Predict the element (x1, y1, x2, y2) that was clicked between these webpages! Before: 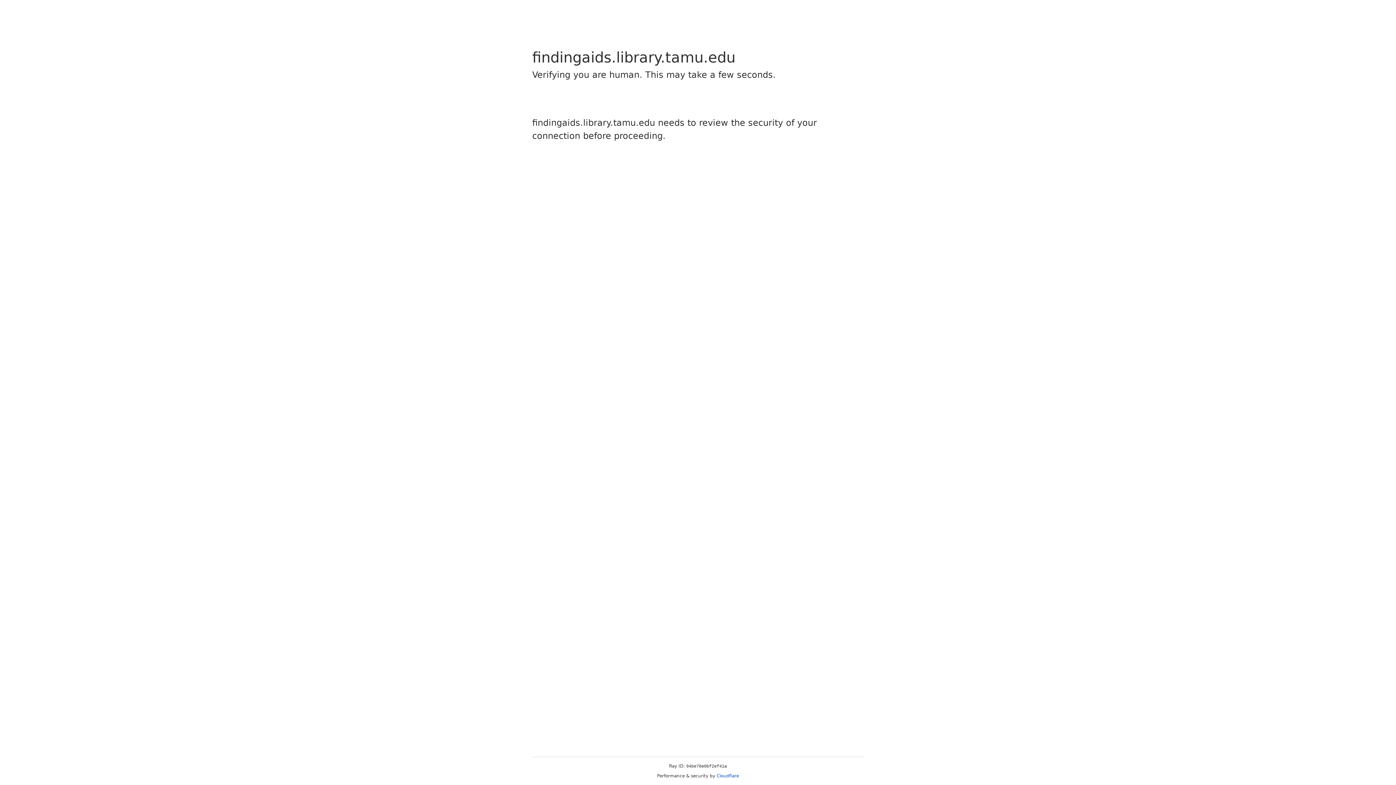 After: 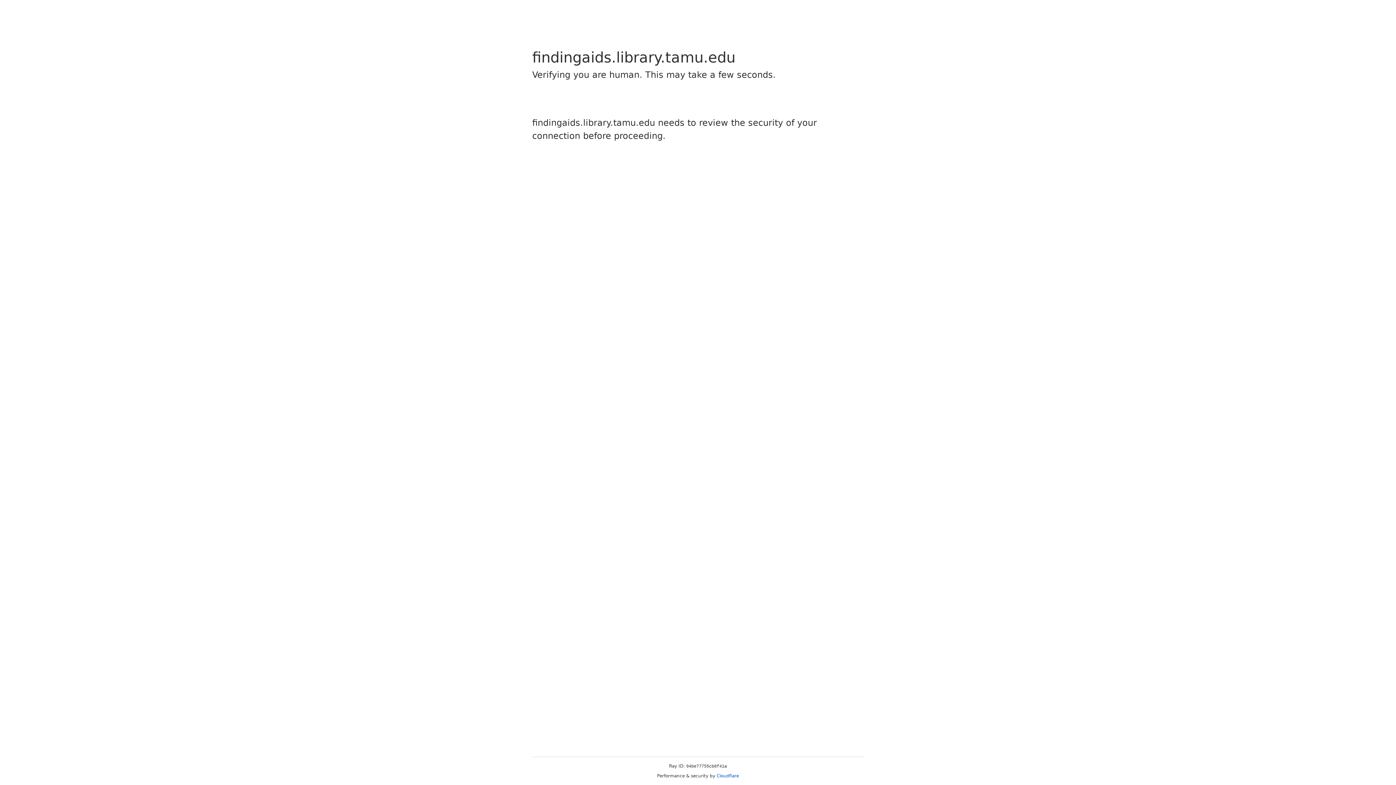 Action: bbox: (716, 773, 739, 778) label: Cloudflare